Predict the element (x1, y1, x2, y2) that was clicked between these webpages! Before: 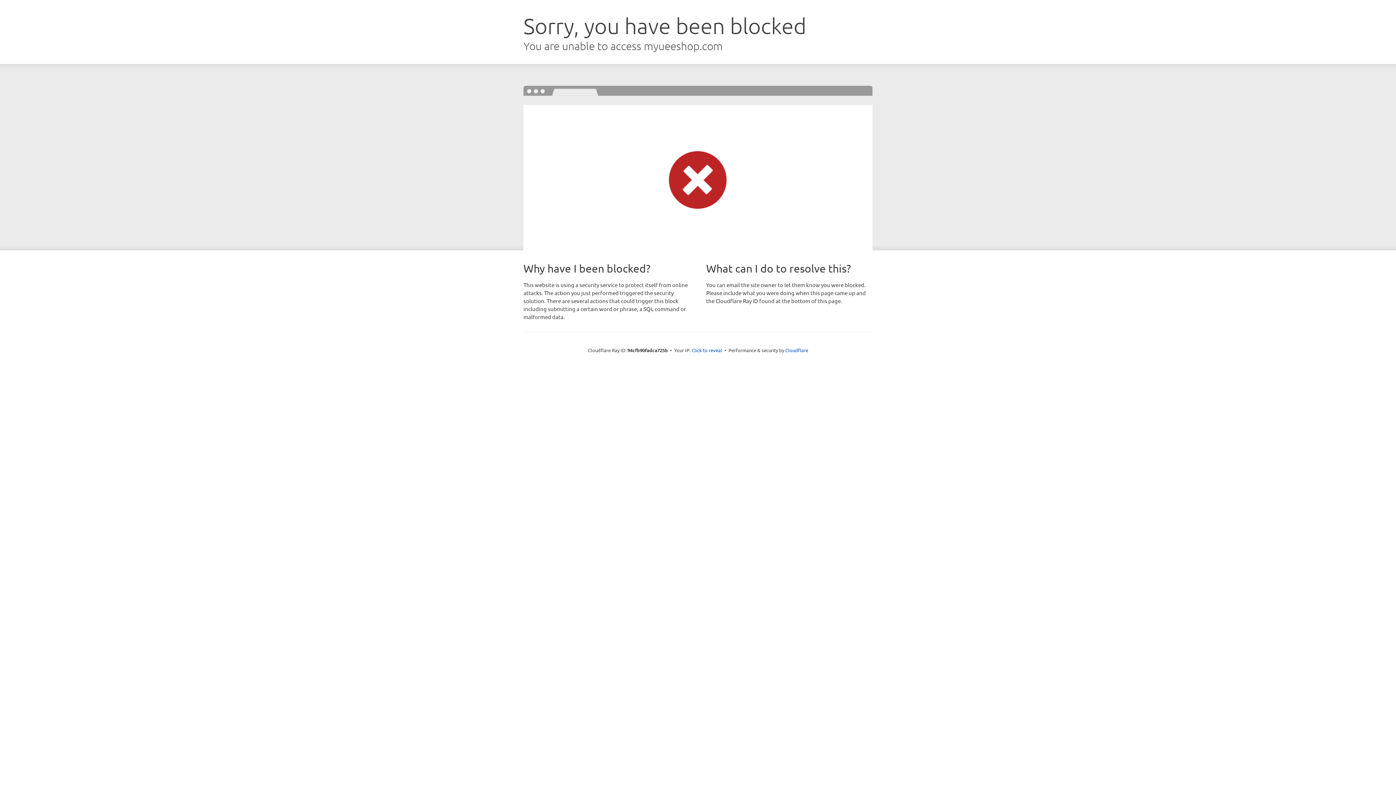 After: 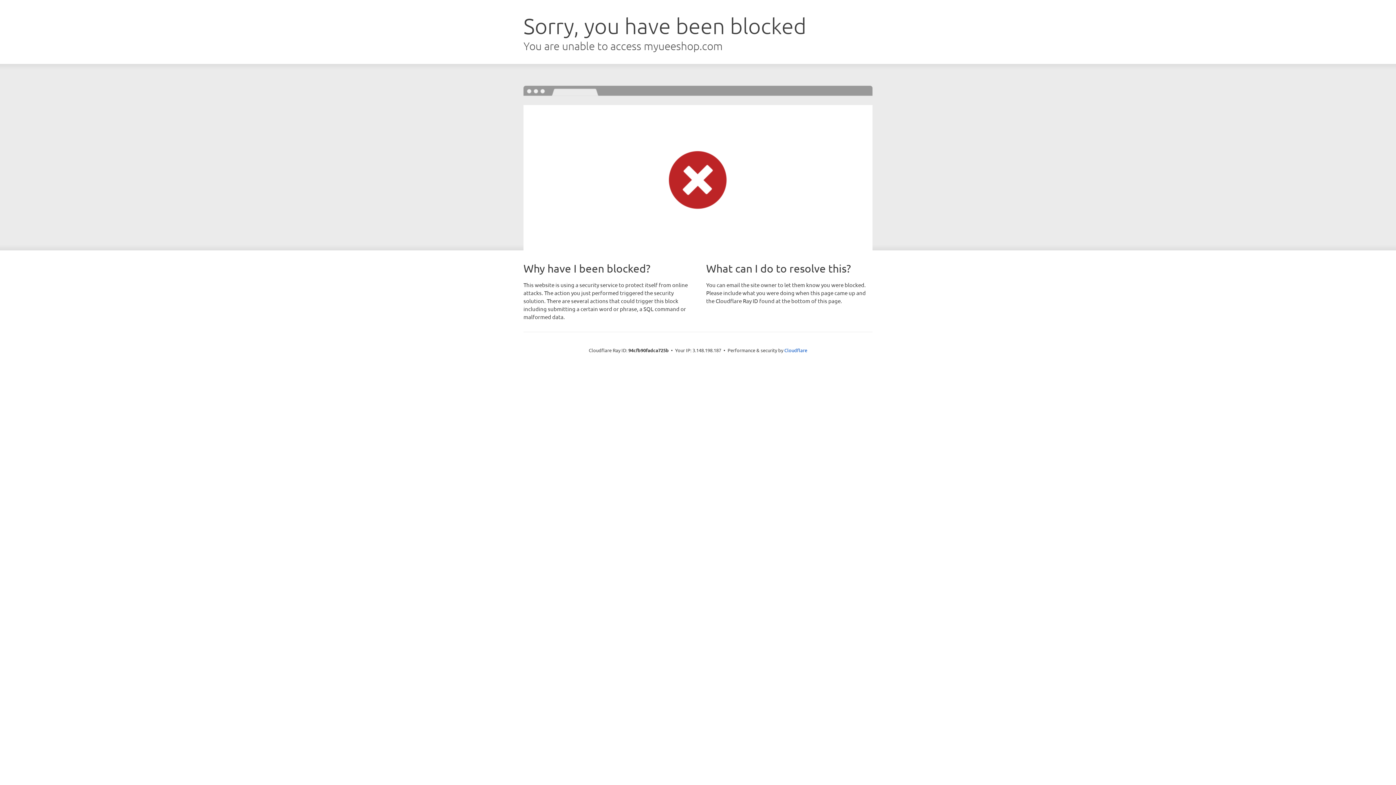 Action: label: Click to reveal bbox: (691, 346, 722, 353)